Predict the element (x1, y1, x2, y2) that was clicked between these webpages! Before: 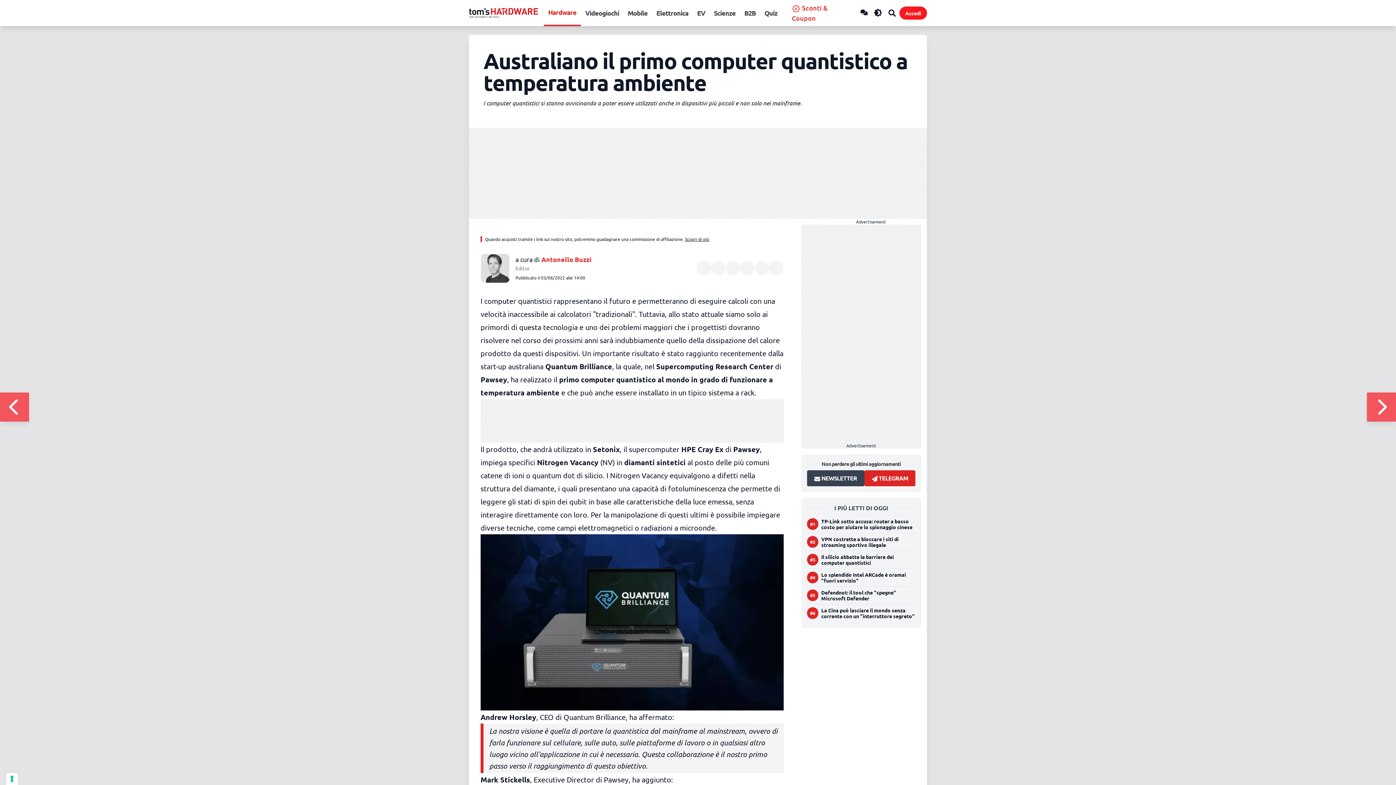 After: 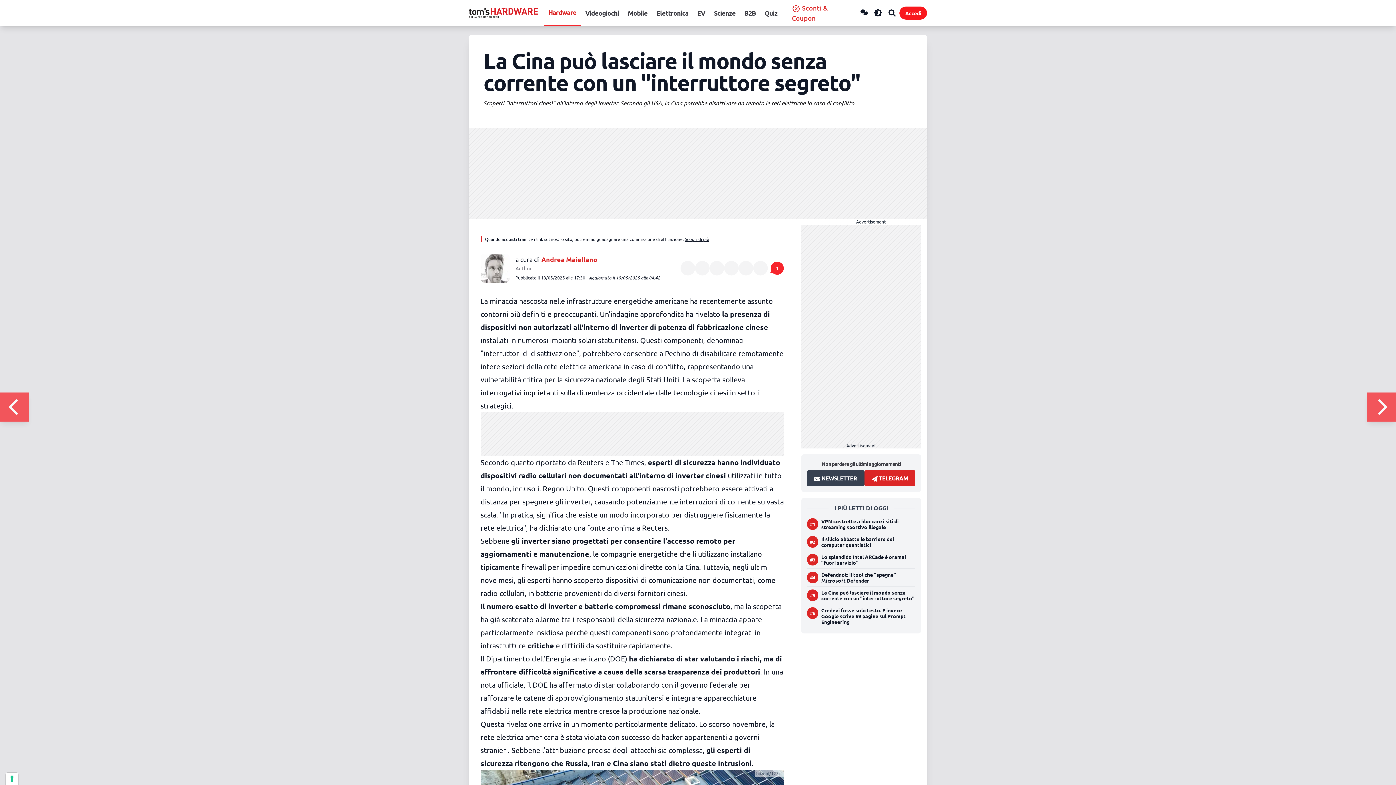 Action: bbox: (821, 607, 915, 619) label: La Cina può lasciare il mondo senza corrente con un "interruttore segreto"